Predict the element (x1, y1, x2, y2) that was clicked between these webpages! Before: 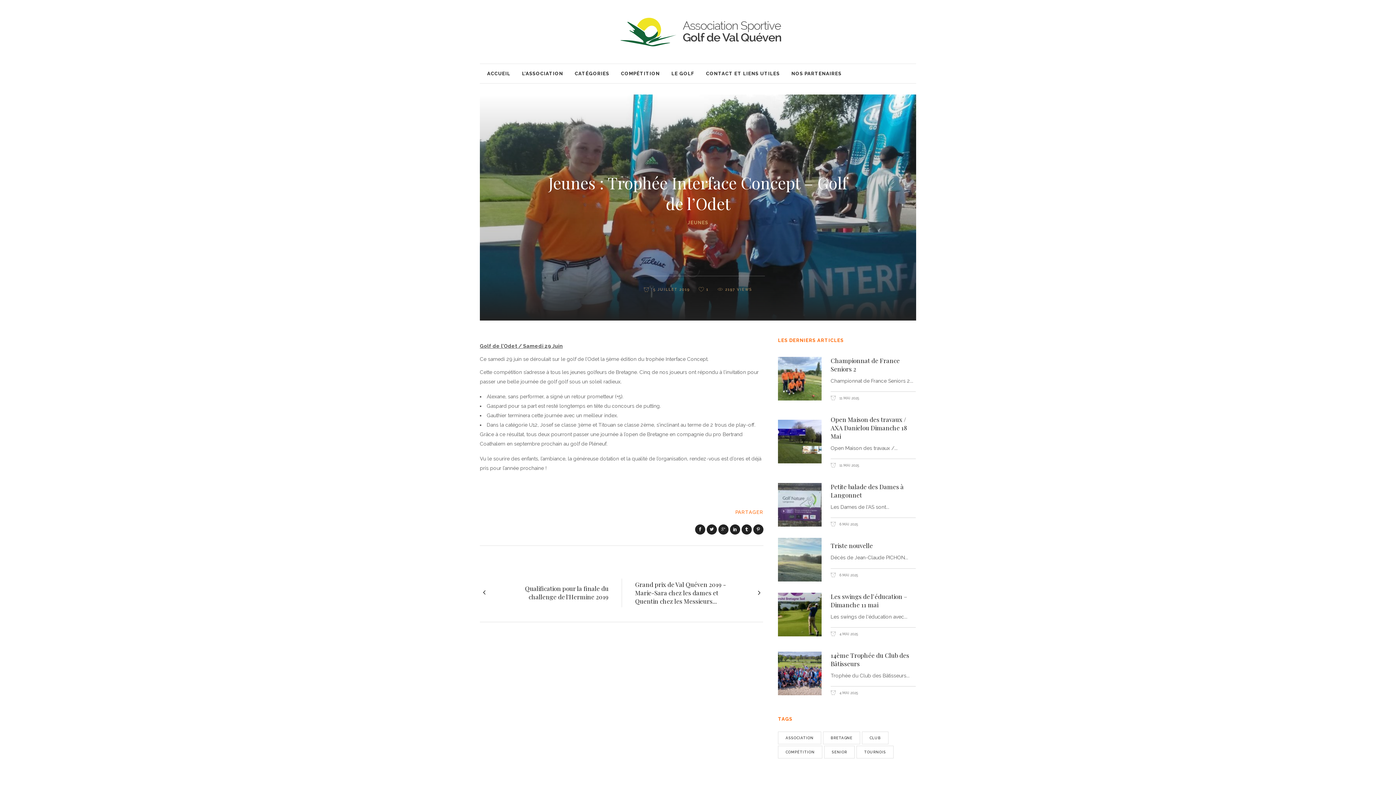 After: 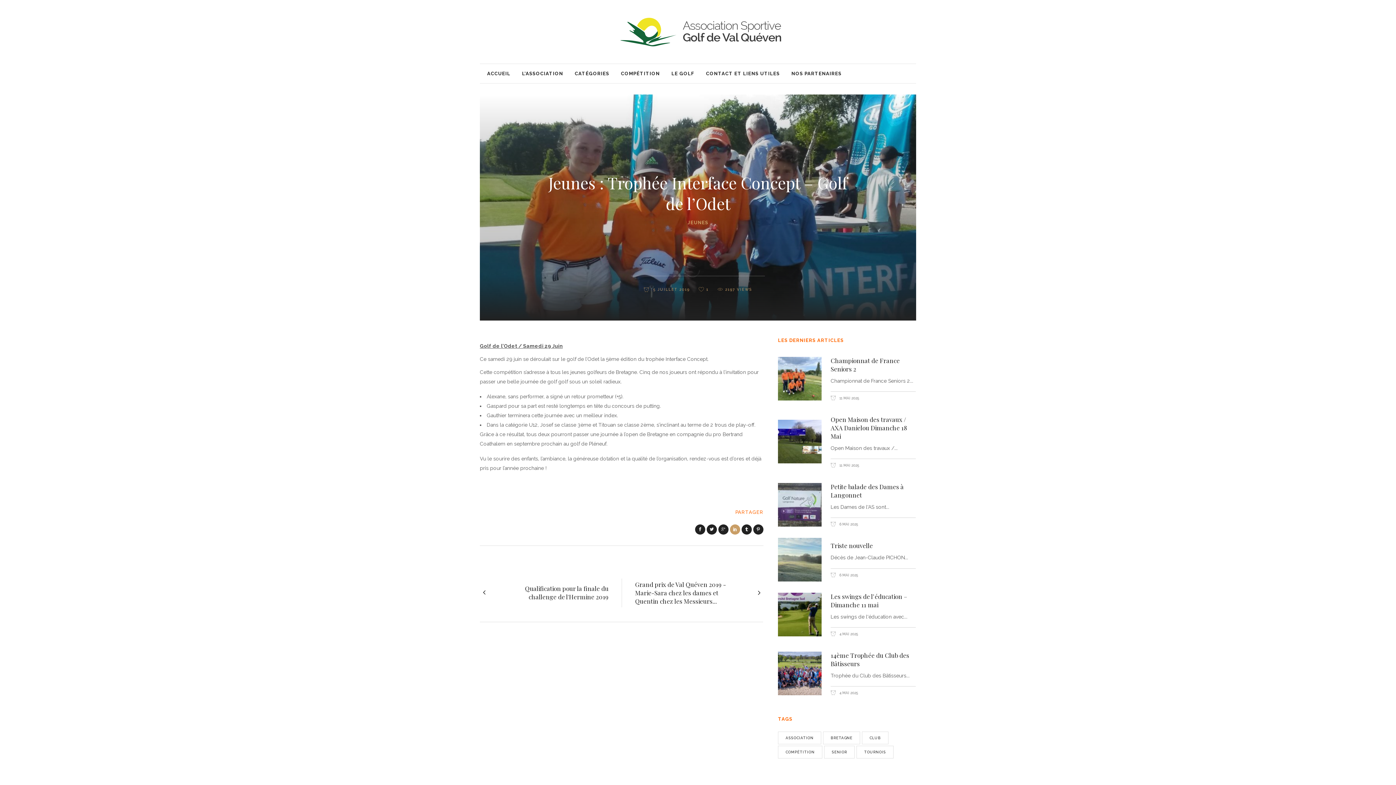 Action: bbox: (730, 524, 740, 534)